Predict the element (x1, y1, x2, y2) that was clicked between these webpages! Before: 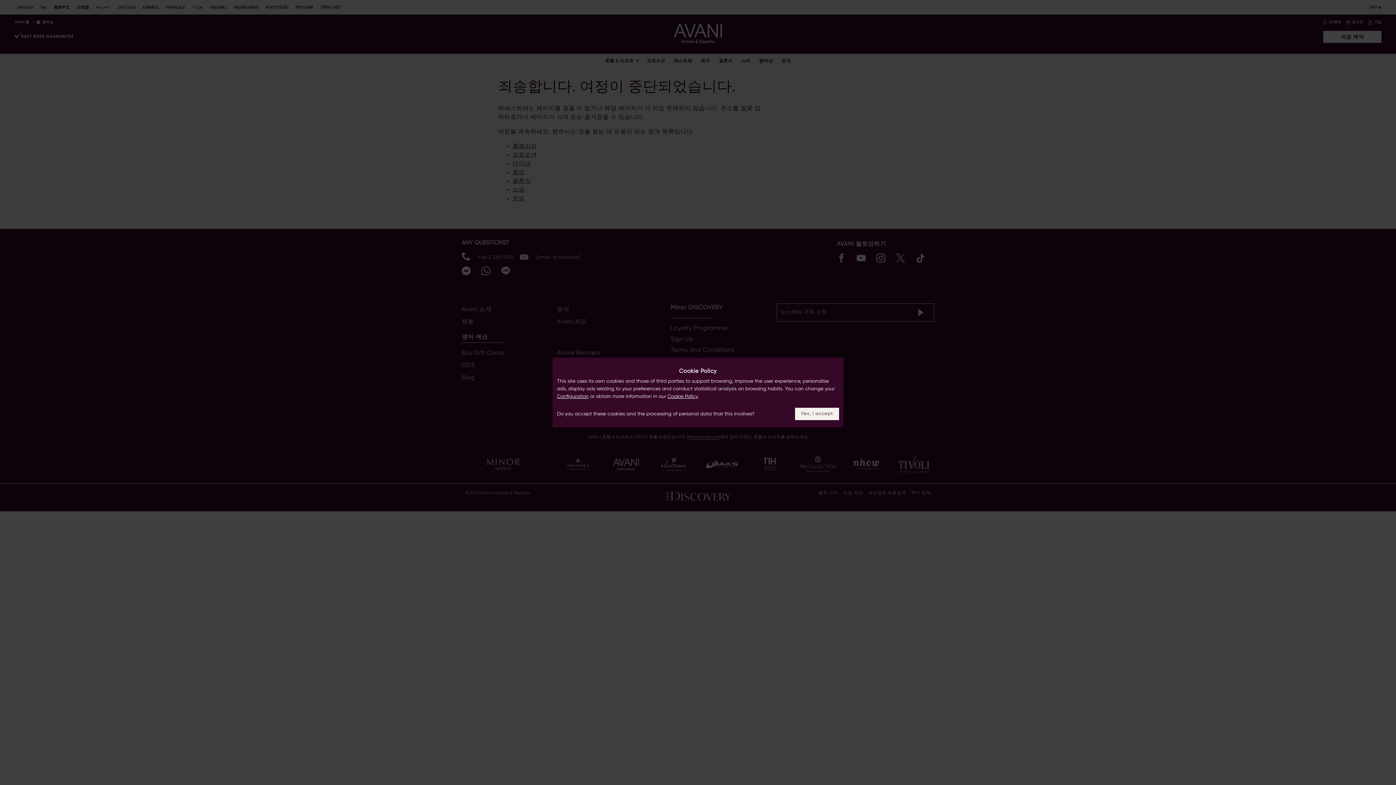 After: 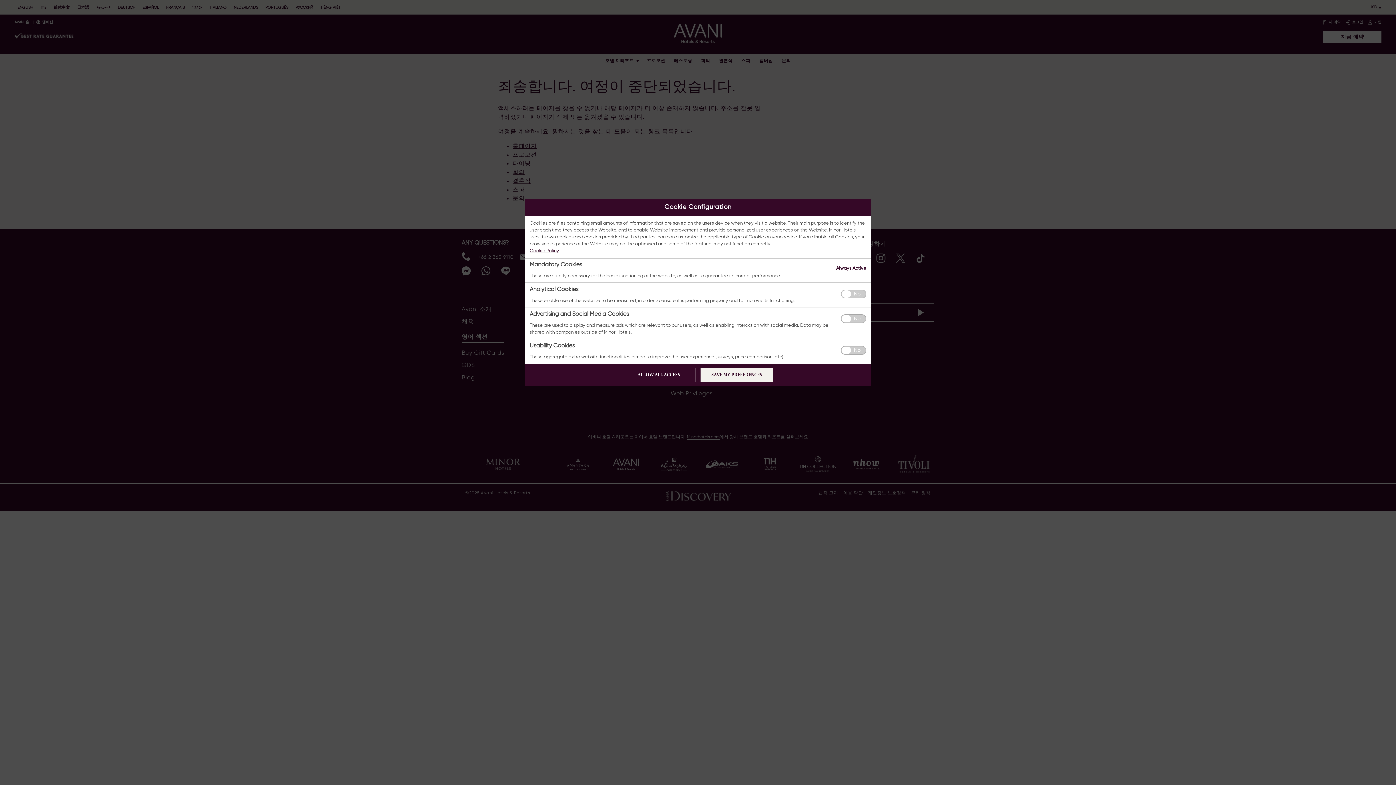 Action: label: Configuration bbox: (557, 394, 588, 399)